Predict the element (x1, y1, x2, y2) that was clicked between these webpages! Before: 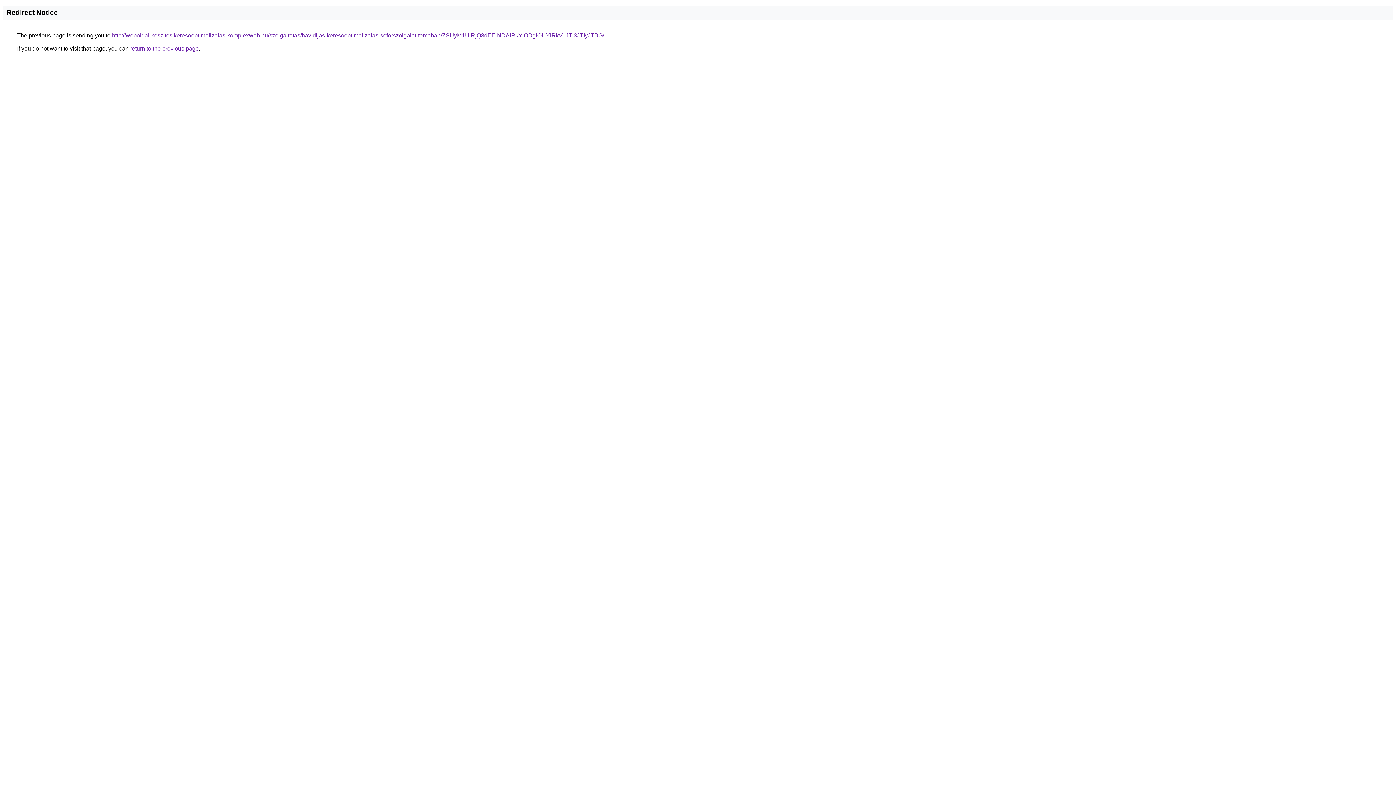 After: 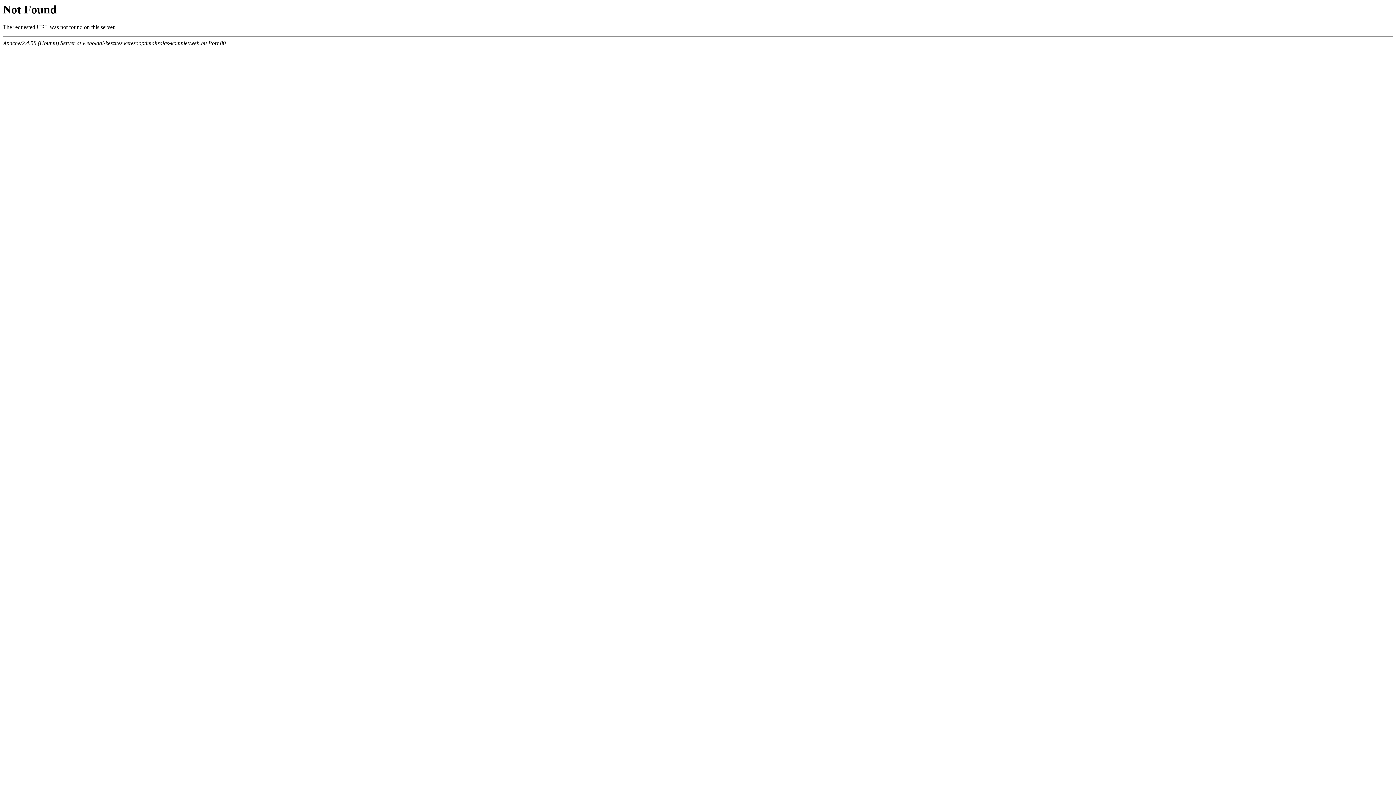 Action: bbox: (112, 32, 604, 38) label: http://weboldal-keszites.keresooptimalizalas-komplexweb.hu/szolgaltatas/havidijas-keresooptimalizalas-soforszolgalat-temaban/ZSUyM1UlRjQ3dEElNDAlRkYlODglOUYlRkVuJTI3JTIyJTBG/